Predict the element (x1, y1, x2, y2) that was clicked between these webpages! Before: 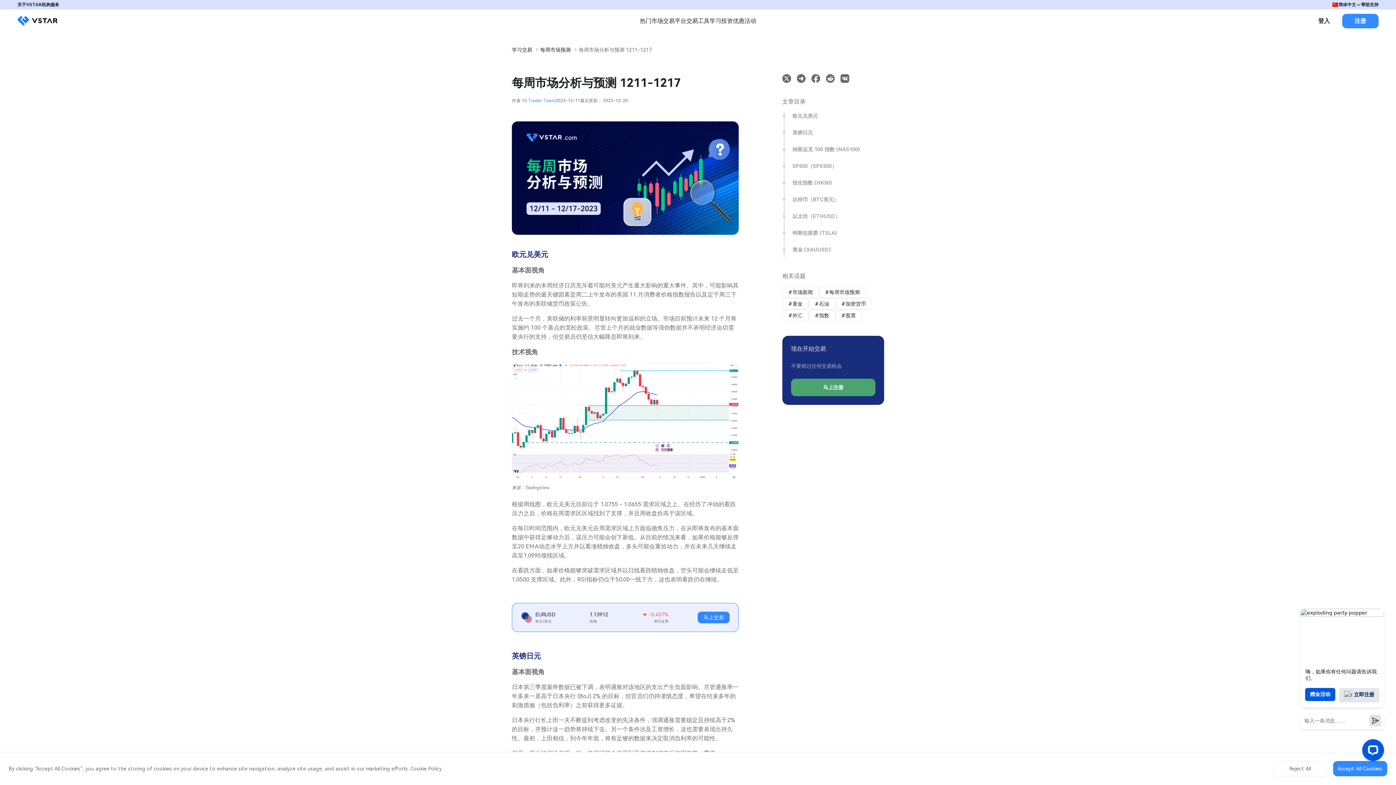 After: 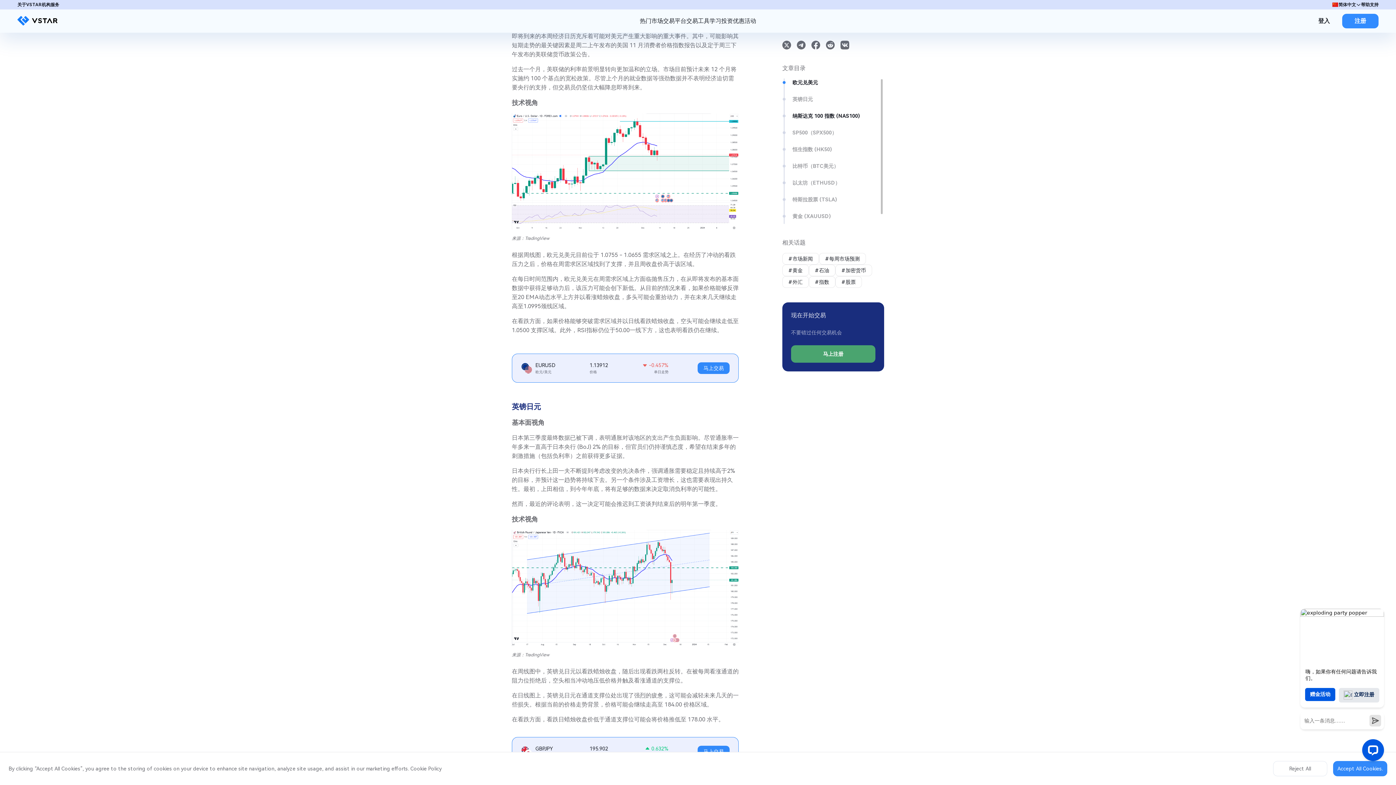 Action: label: 欧元兑美元 bbox: (784, 112, 884, 120)